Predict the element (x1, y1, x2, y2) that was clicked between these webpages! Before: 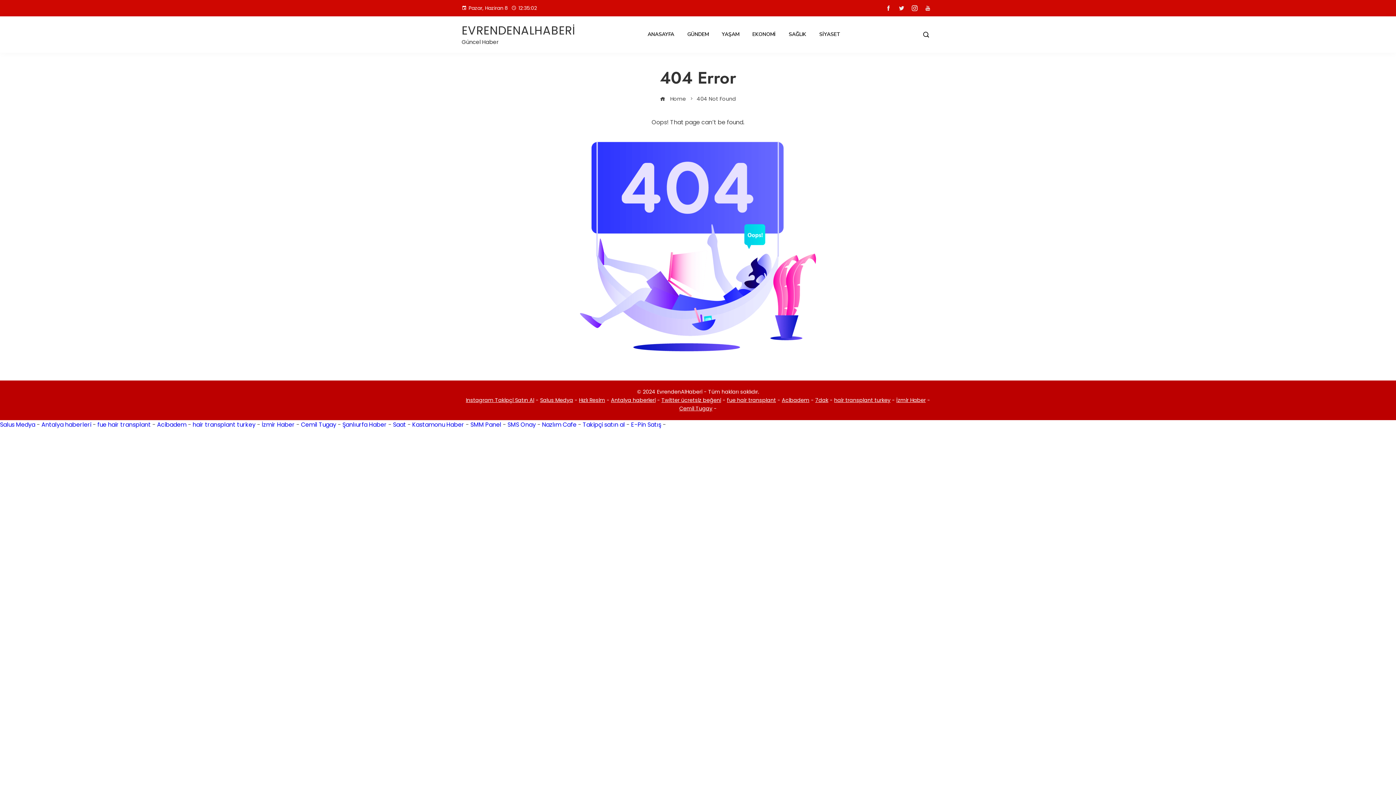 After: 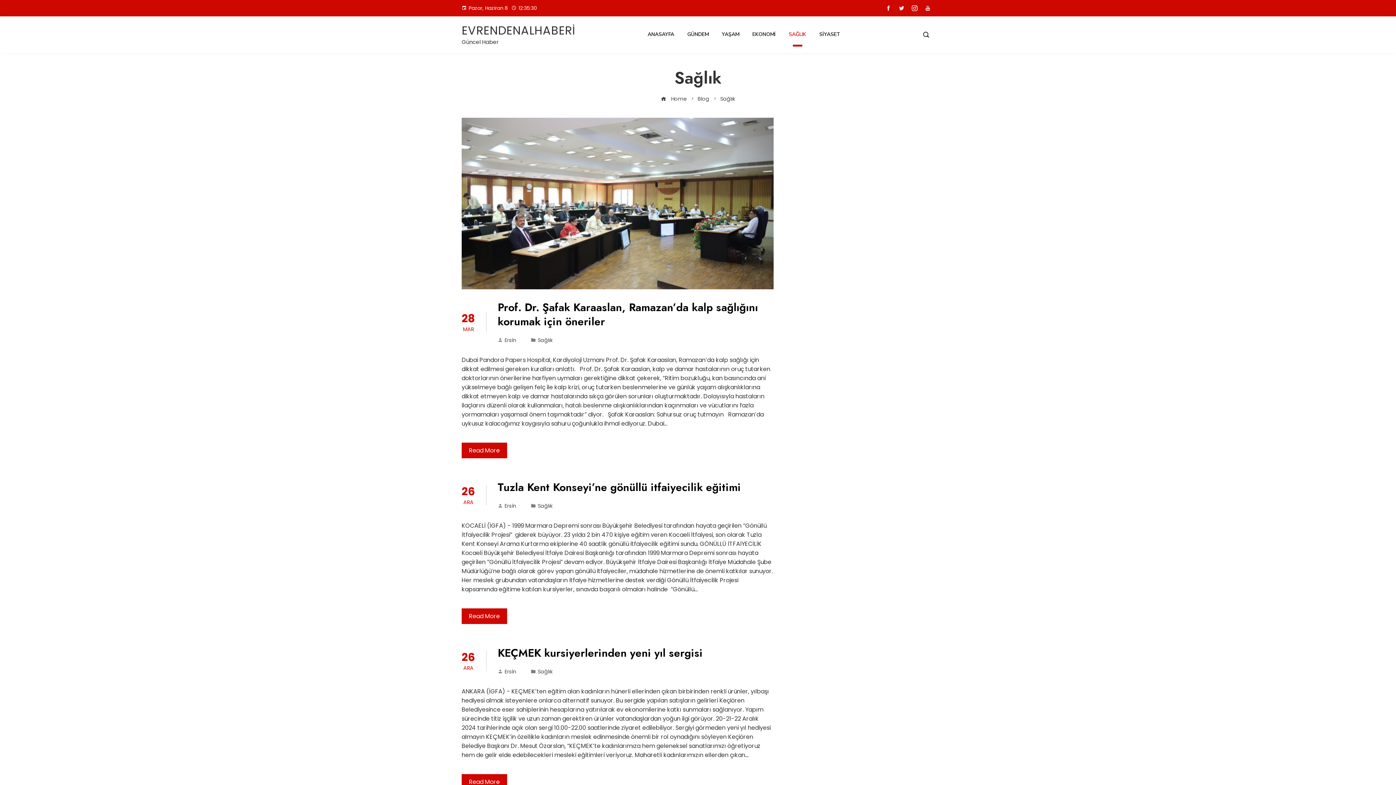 Action: label: SAĞLIK bbox: (783, 21, 811, 47)